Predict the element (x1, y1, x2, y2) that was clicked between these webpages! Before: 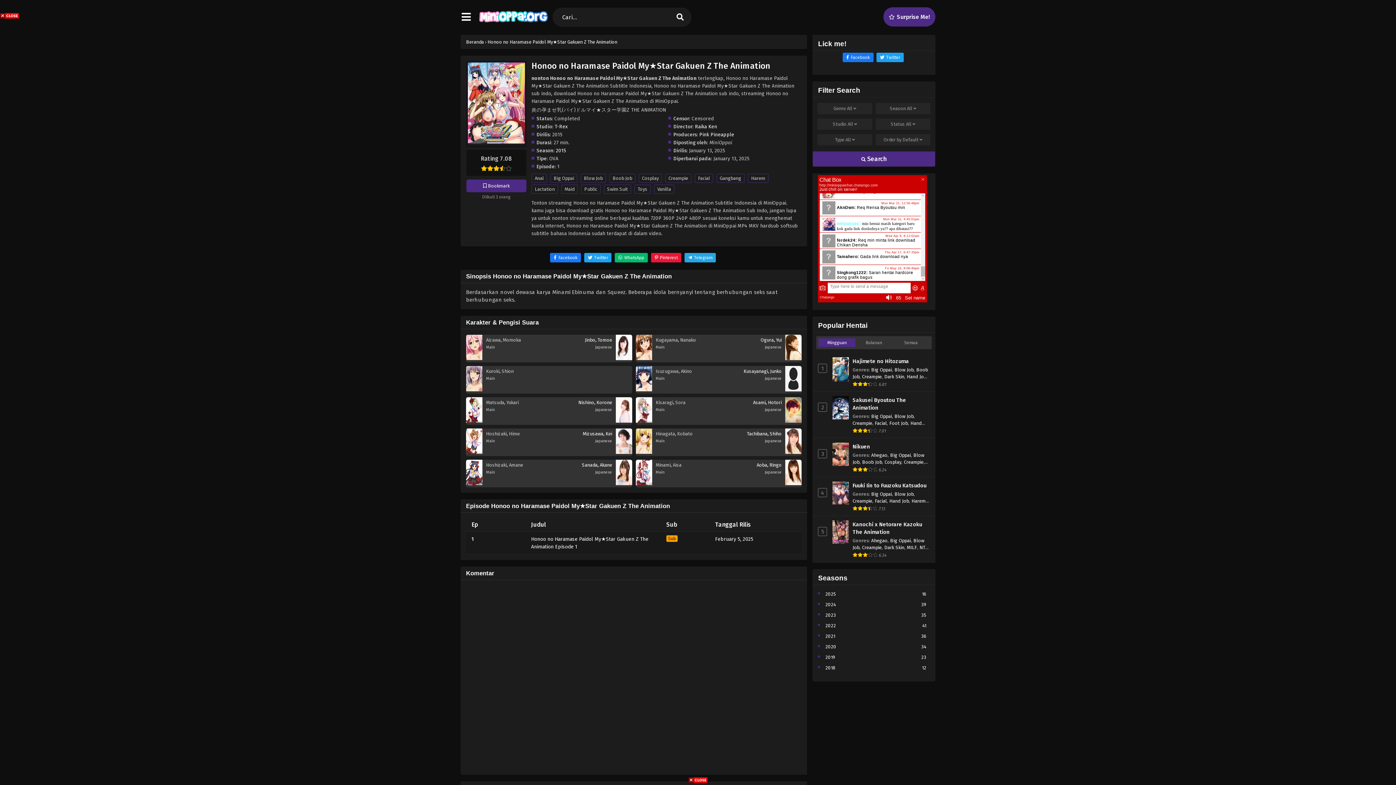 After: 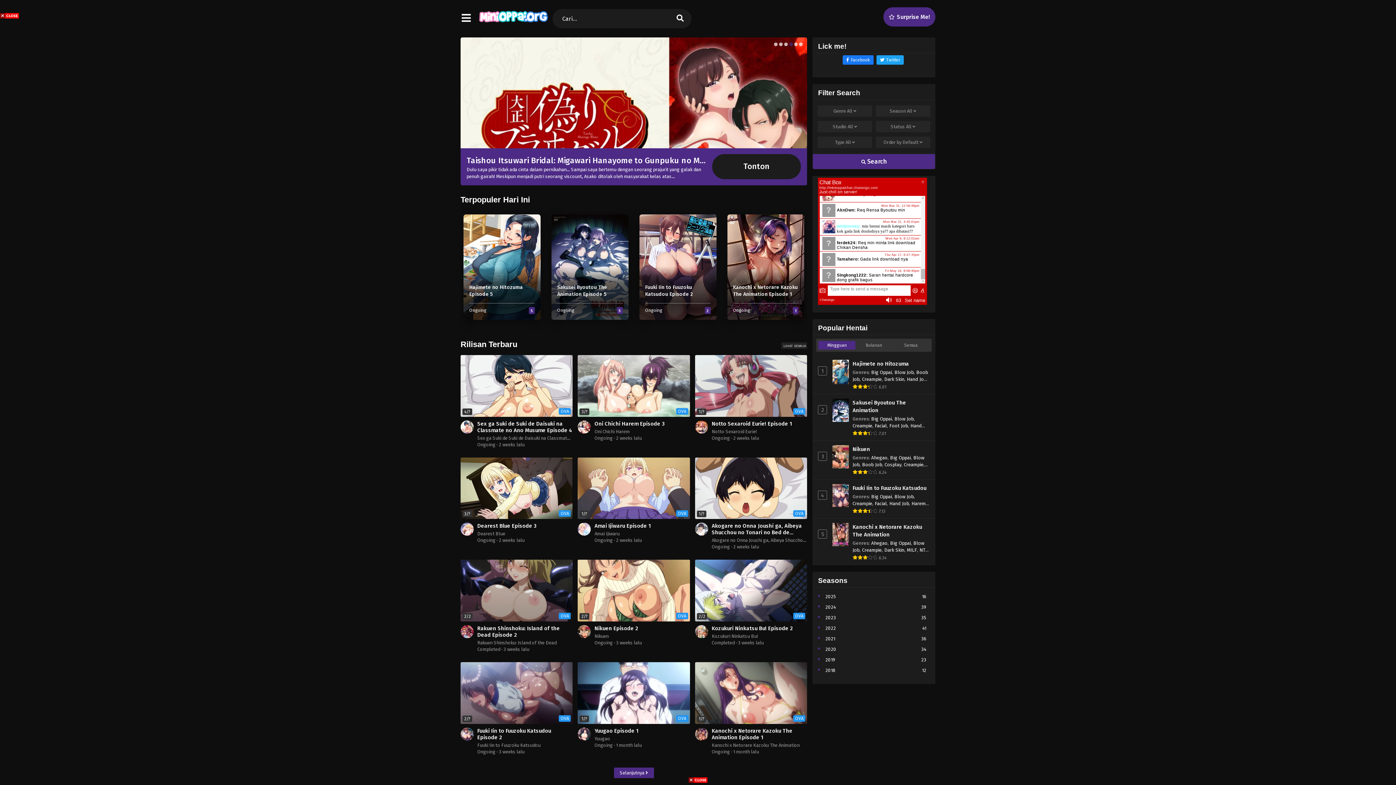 Action: label: Beranda bbox: (466, 39, 484, 44)